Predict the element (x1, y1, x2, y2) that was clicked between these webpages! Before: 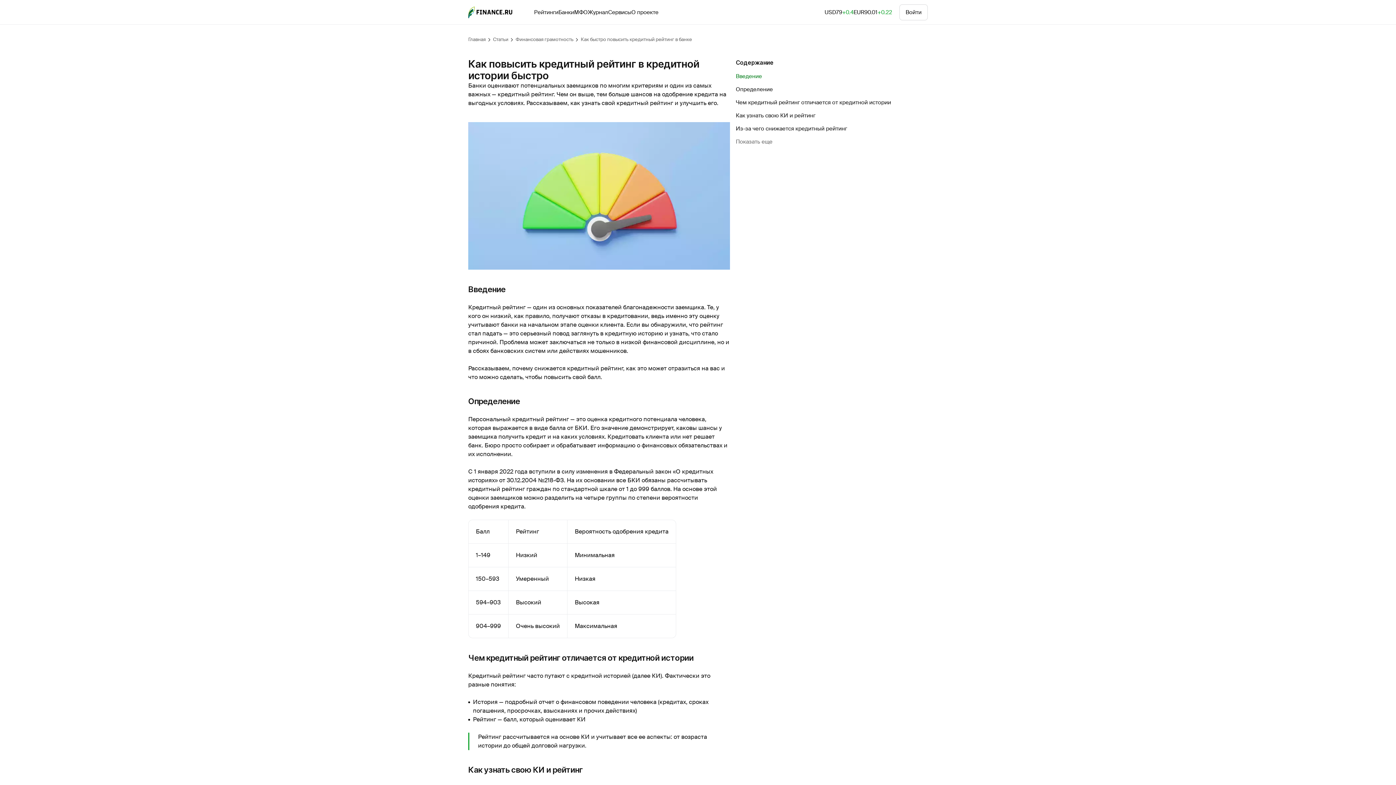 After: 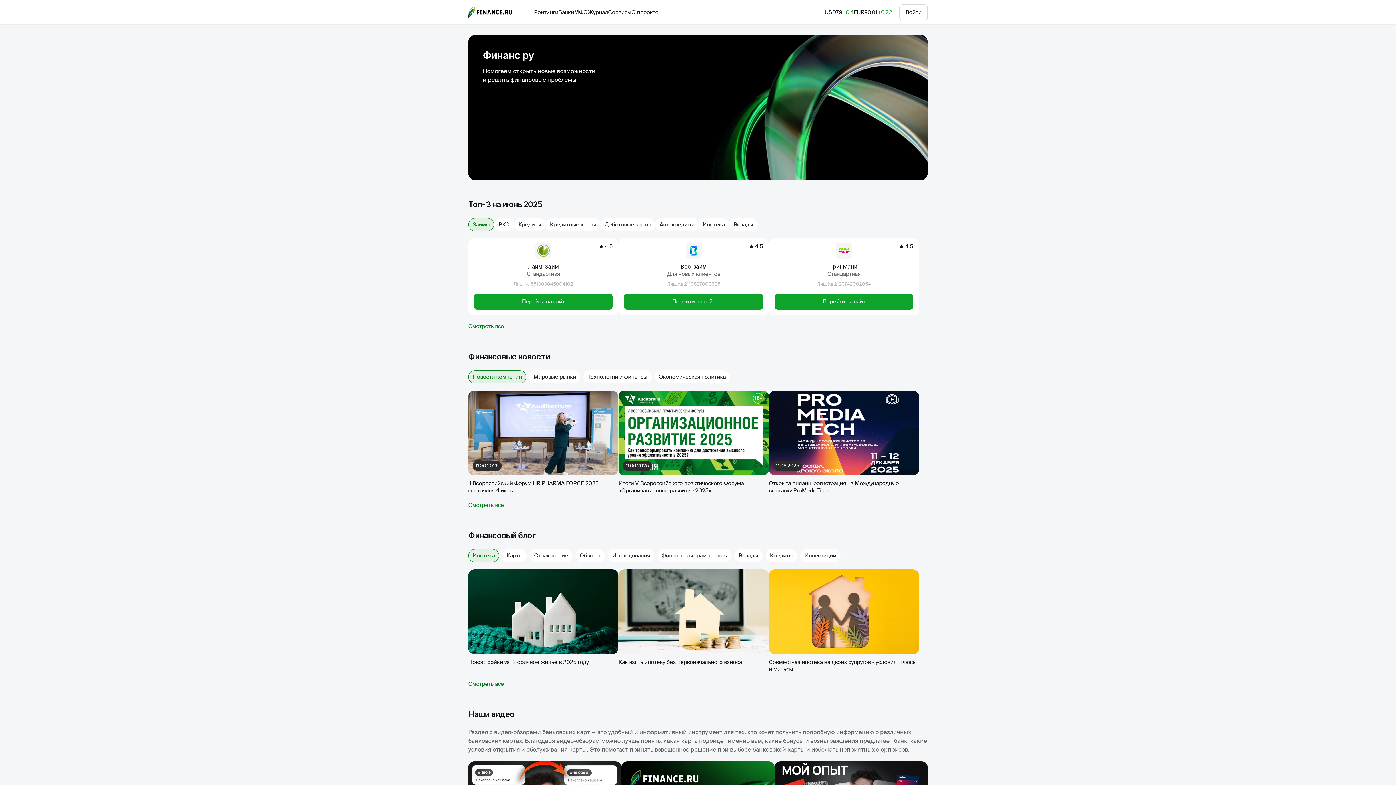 Action: bbox: (468, 6, 512, 18)